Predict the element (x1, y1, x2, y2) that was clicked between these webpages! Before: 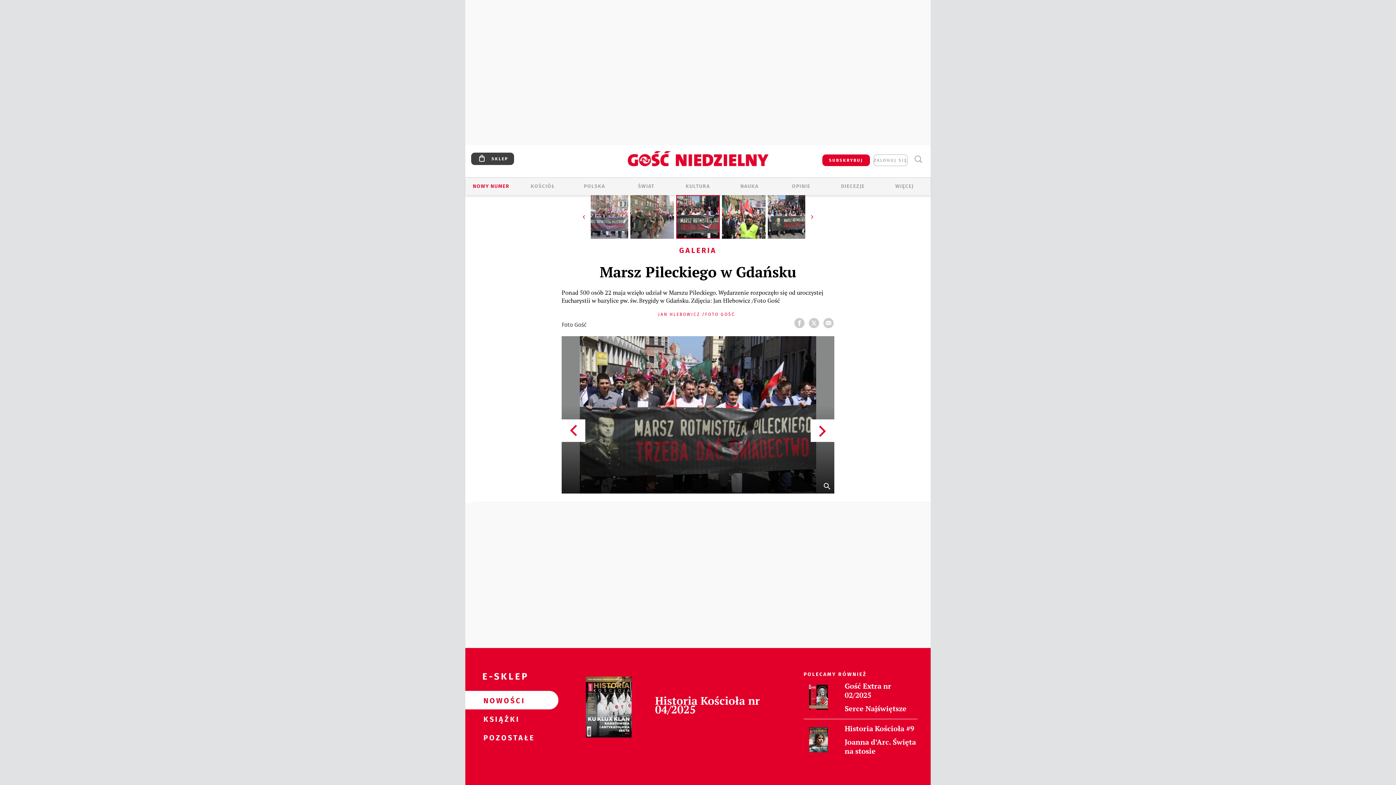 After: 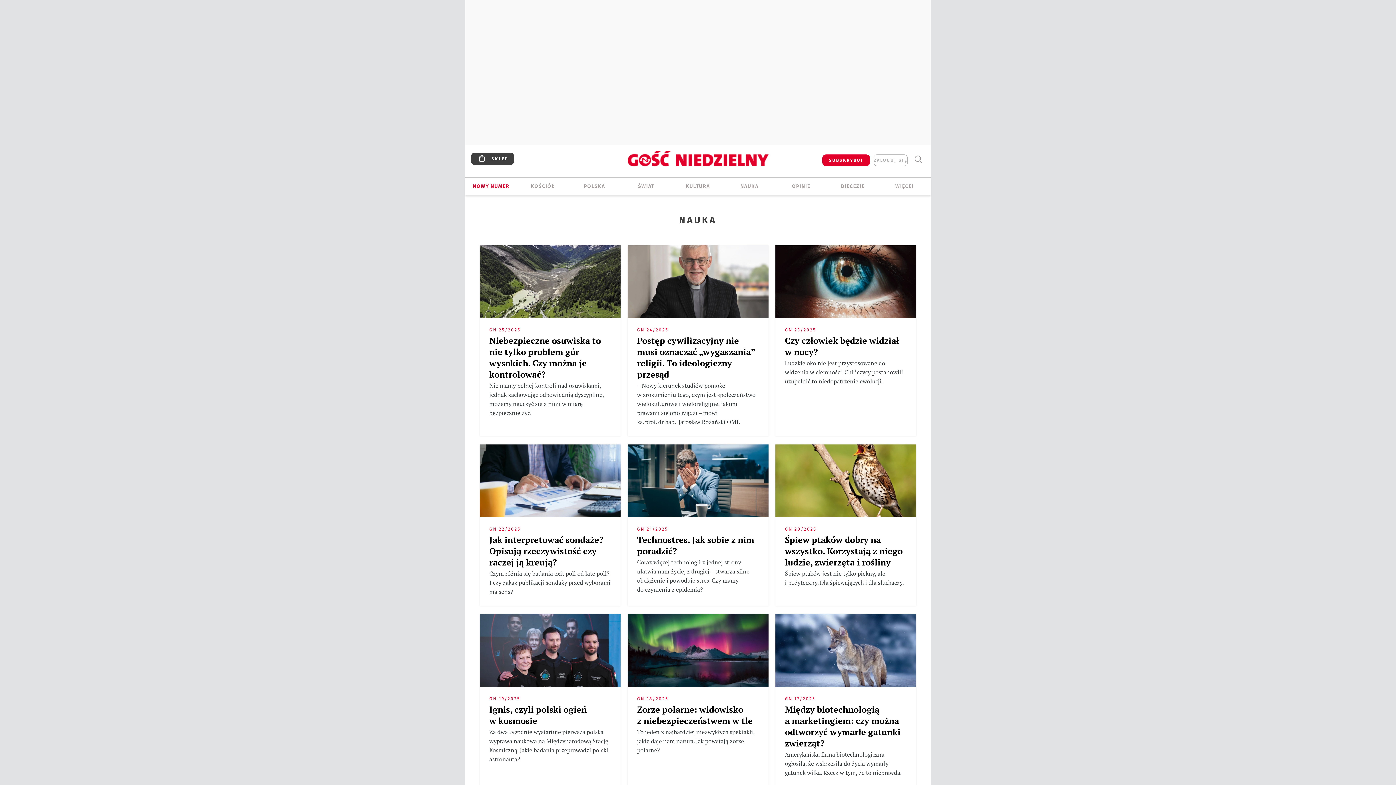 Action: bbox: (723, 182, 775, 190) label: NAUKA